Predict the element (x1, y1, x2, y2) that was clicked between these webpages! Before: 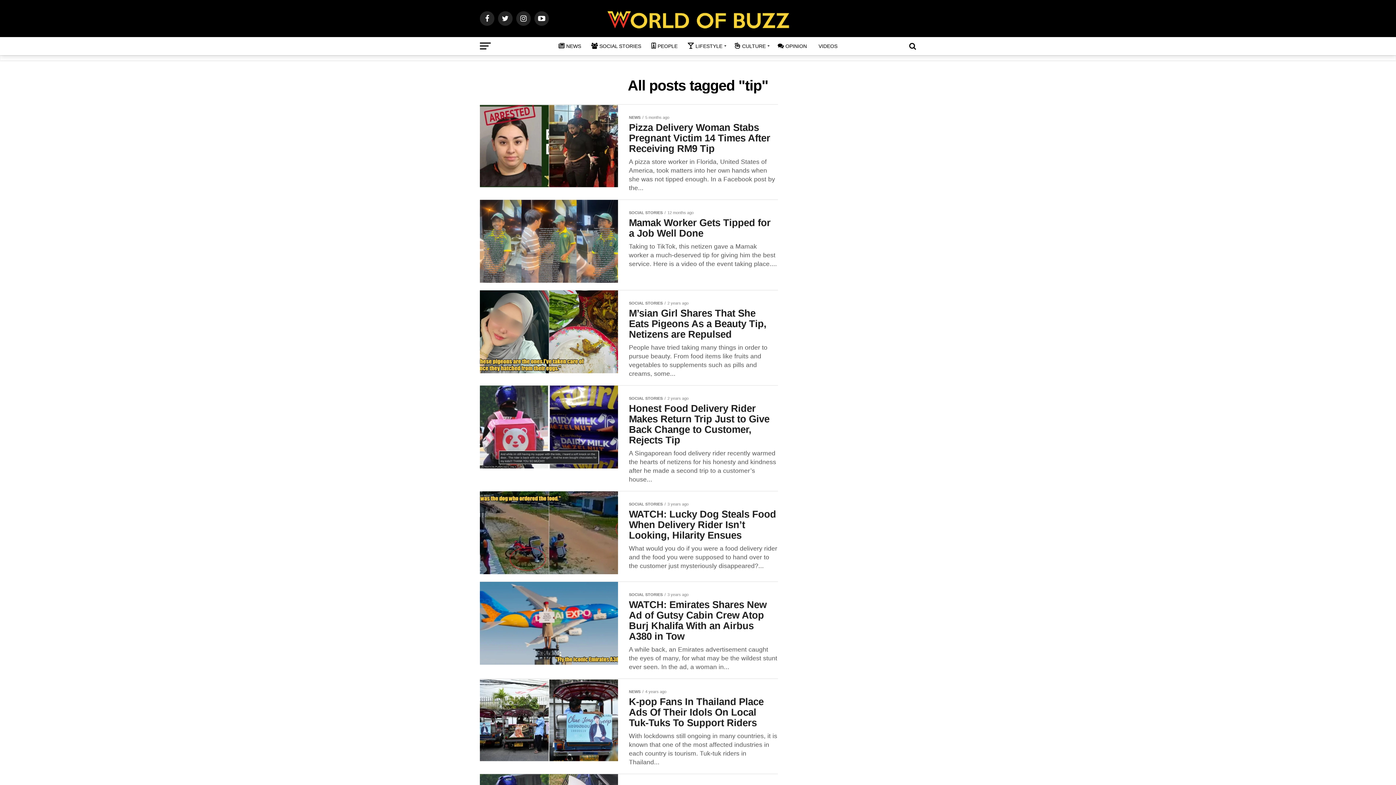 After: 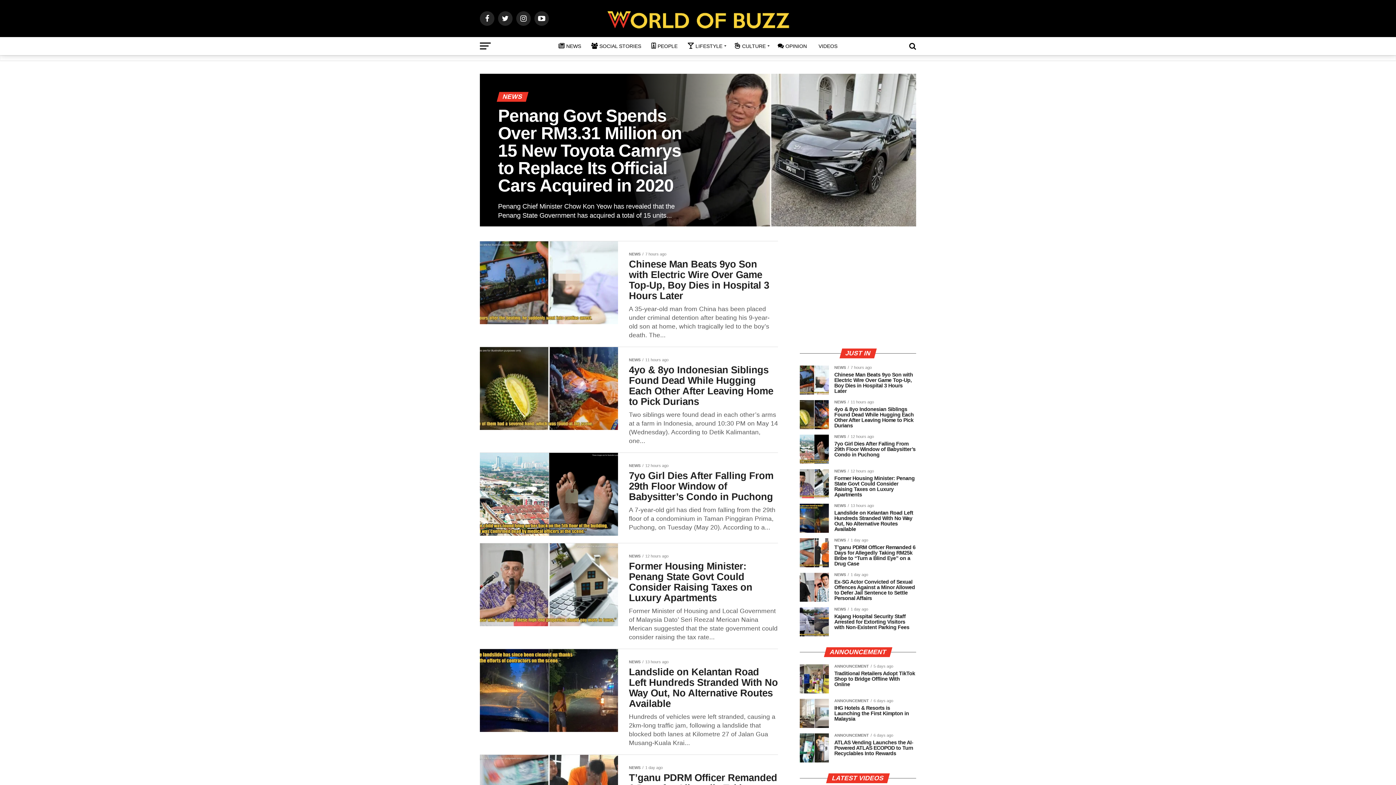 Action: label: NEWS bbox: (554, 37, 585, 55)